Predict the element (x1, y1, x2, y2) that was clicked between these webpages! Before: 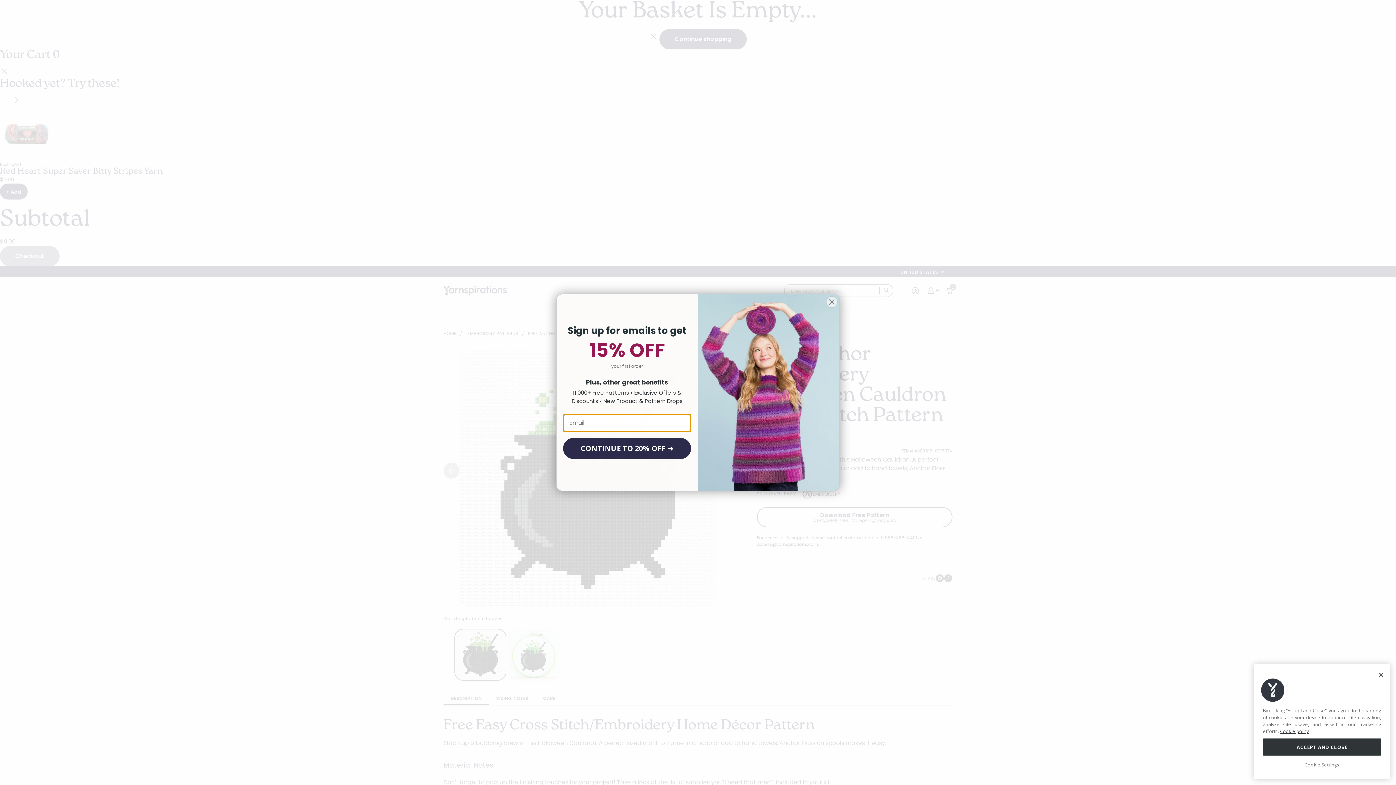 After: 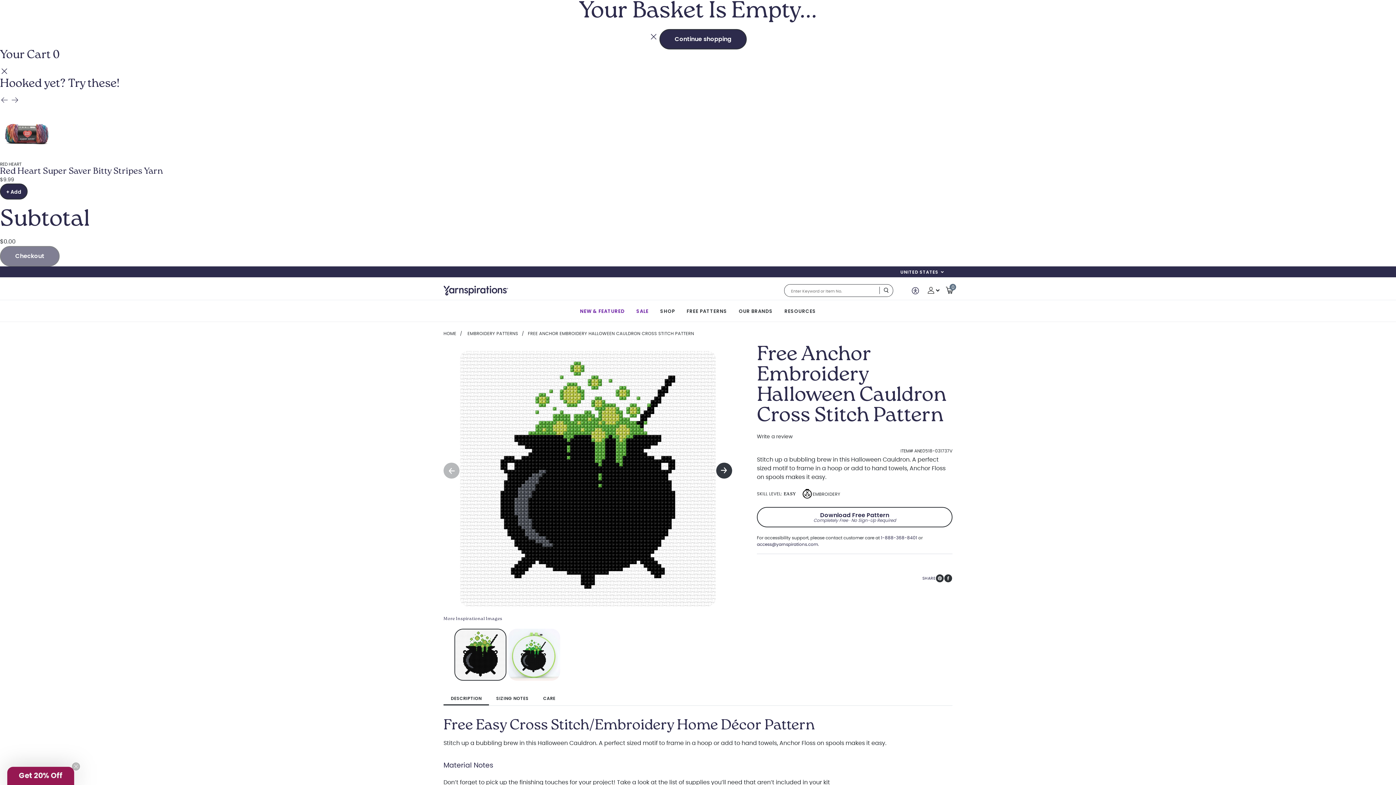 Action: label: ACCEPT AND CLOSE bbox: (1263, 739, 1381, 755)